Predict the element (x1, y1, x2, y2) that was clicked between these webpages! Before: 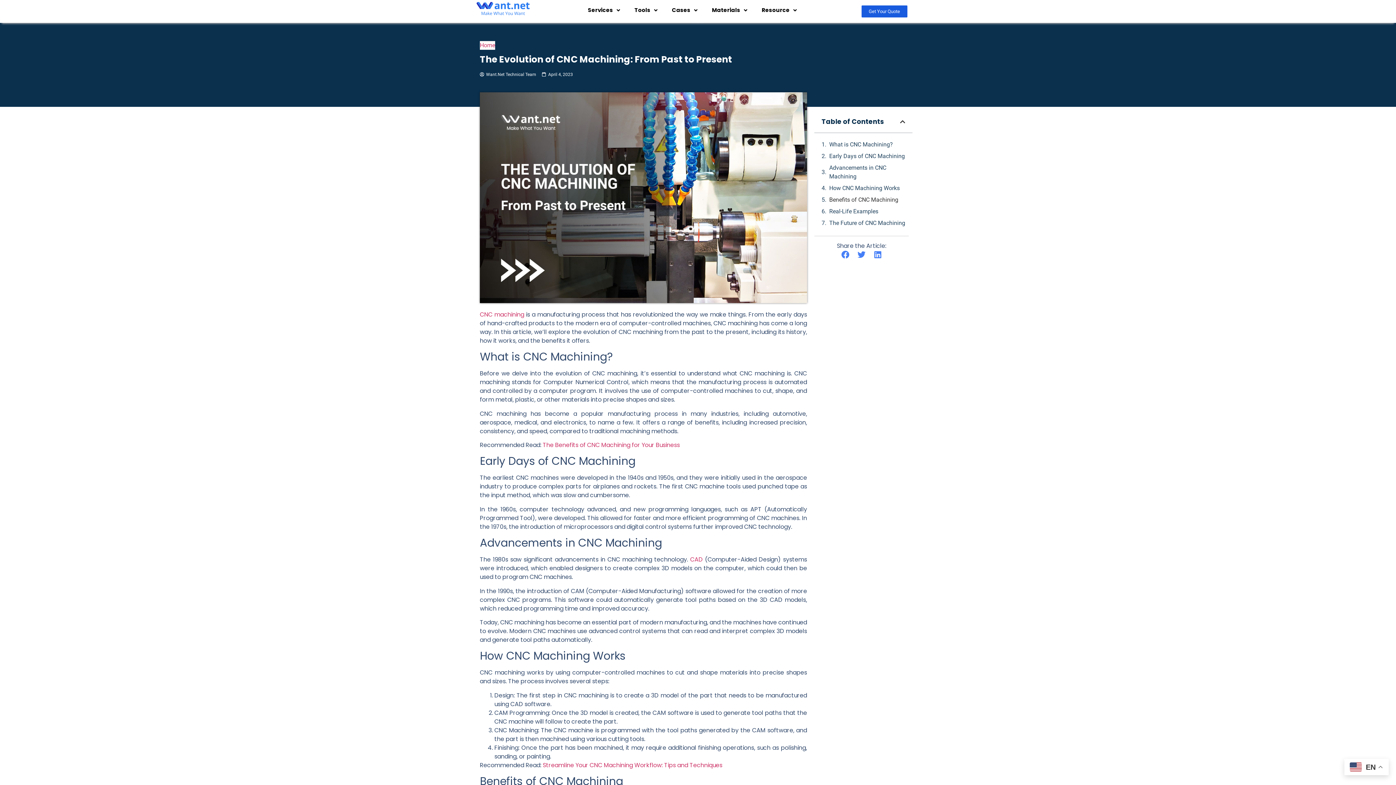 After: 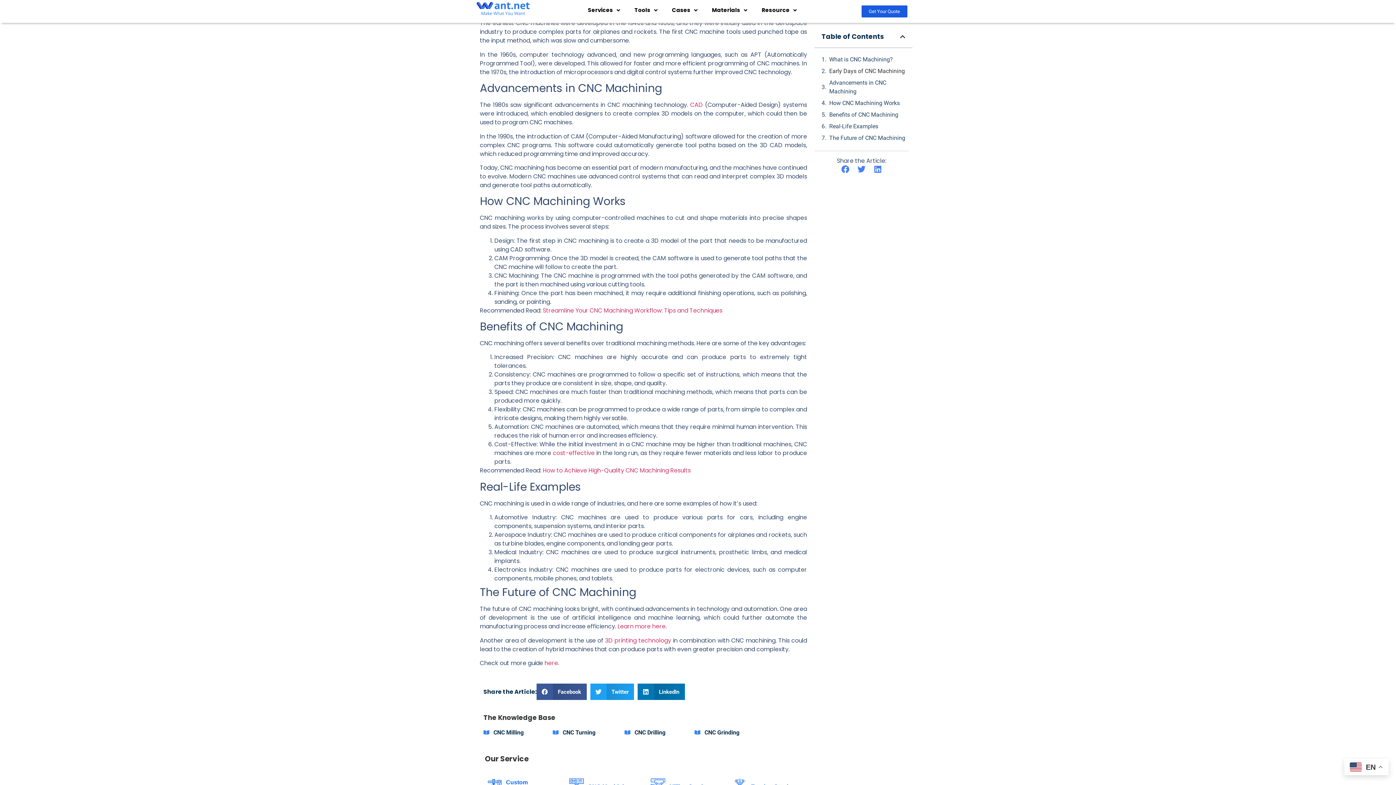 Action: bbox: (829, 152, 905, 160) label: Early Days of CNC Machining